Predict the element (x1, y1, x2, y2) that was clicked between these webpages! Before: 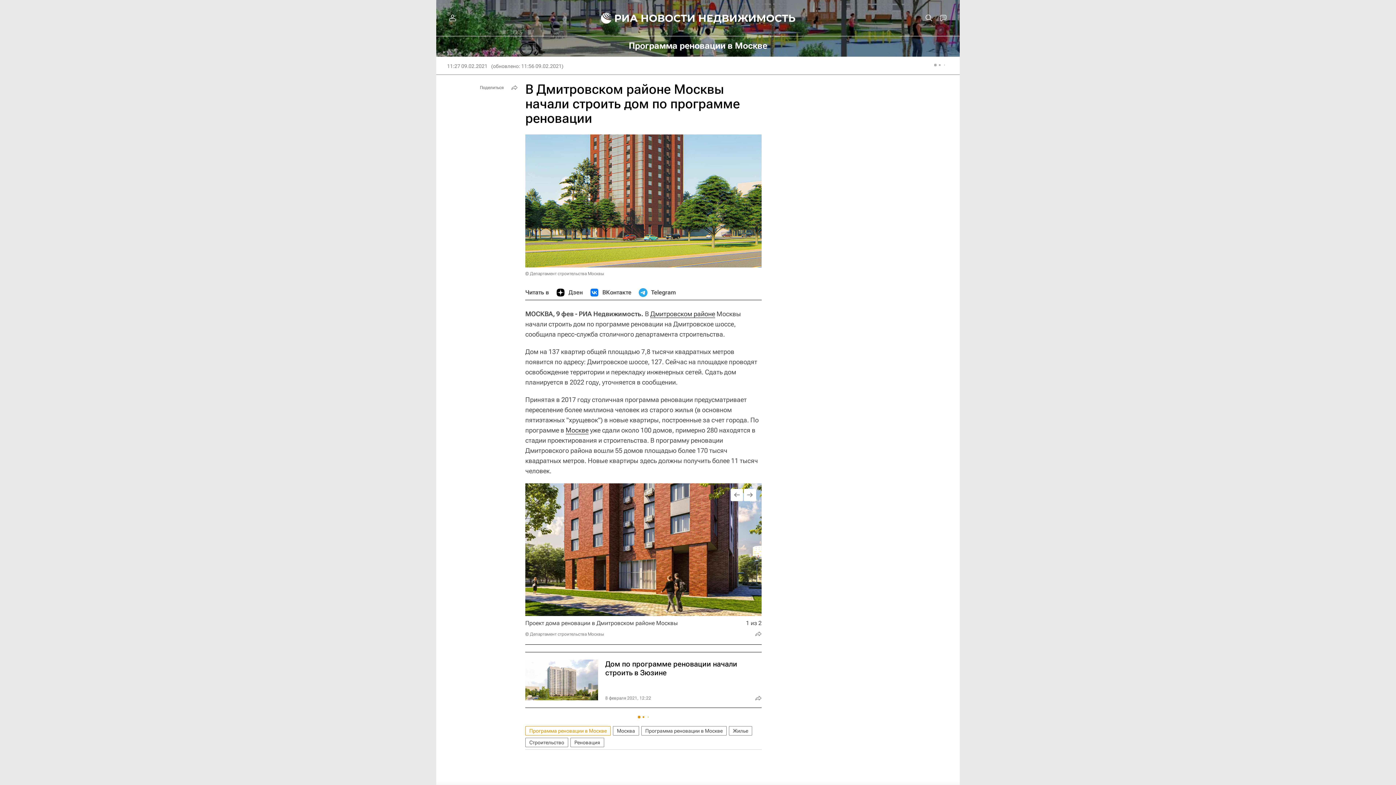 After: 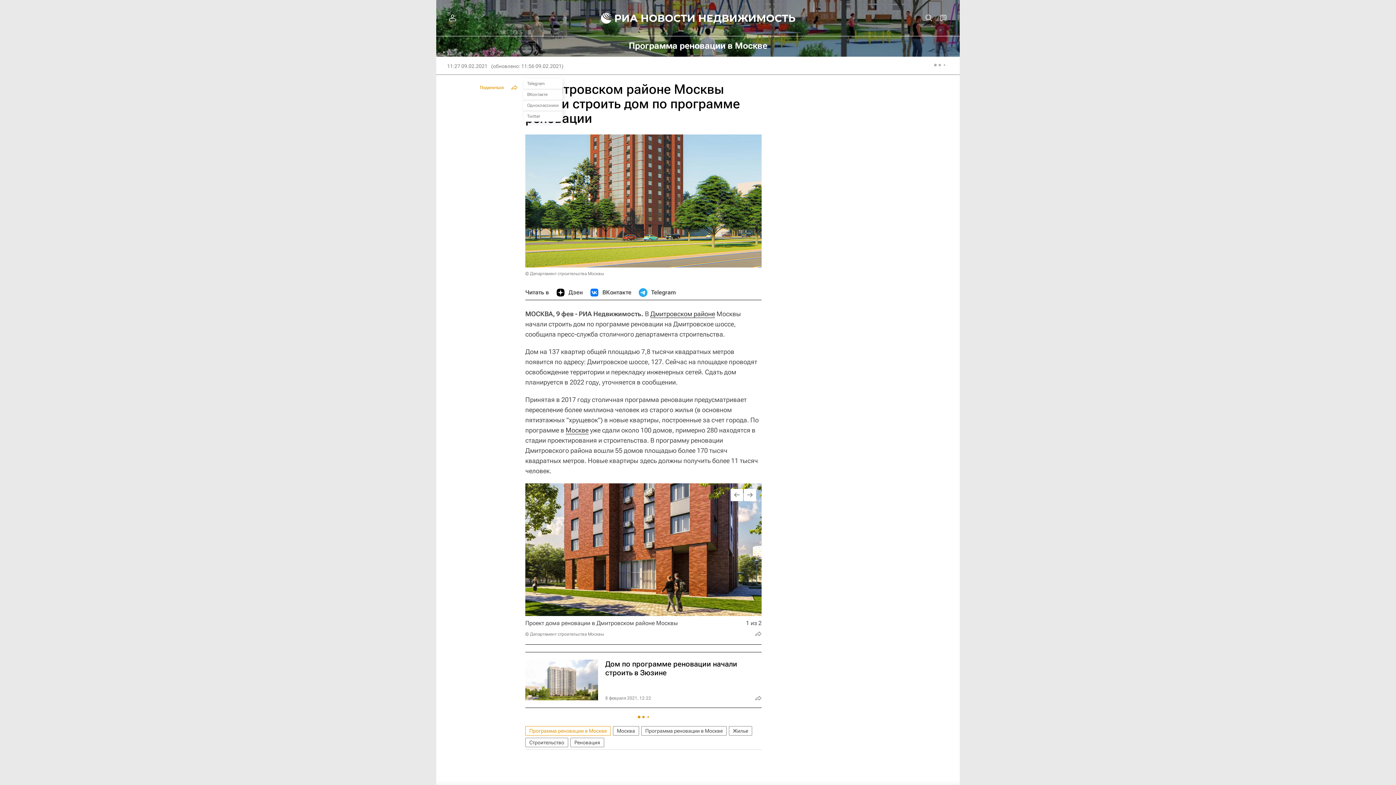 Action: label: Поделиться bbox: (476, 82, 520, 93)